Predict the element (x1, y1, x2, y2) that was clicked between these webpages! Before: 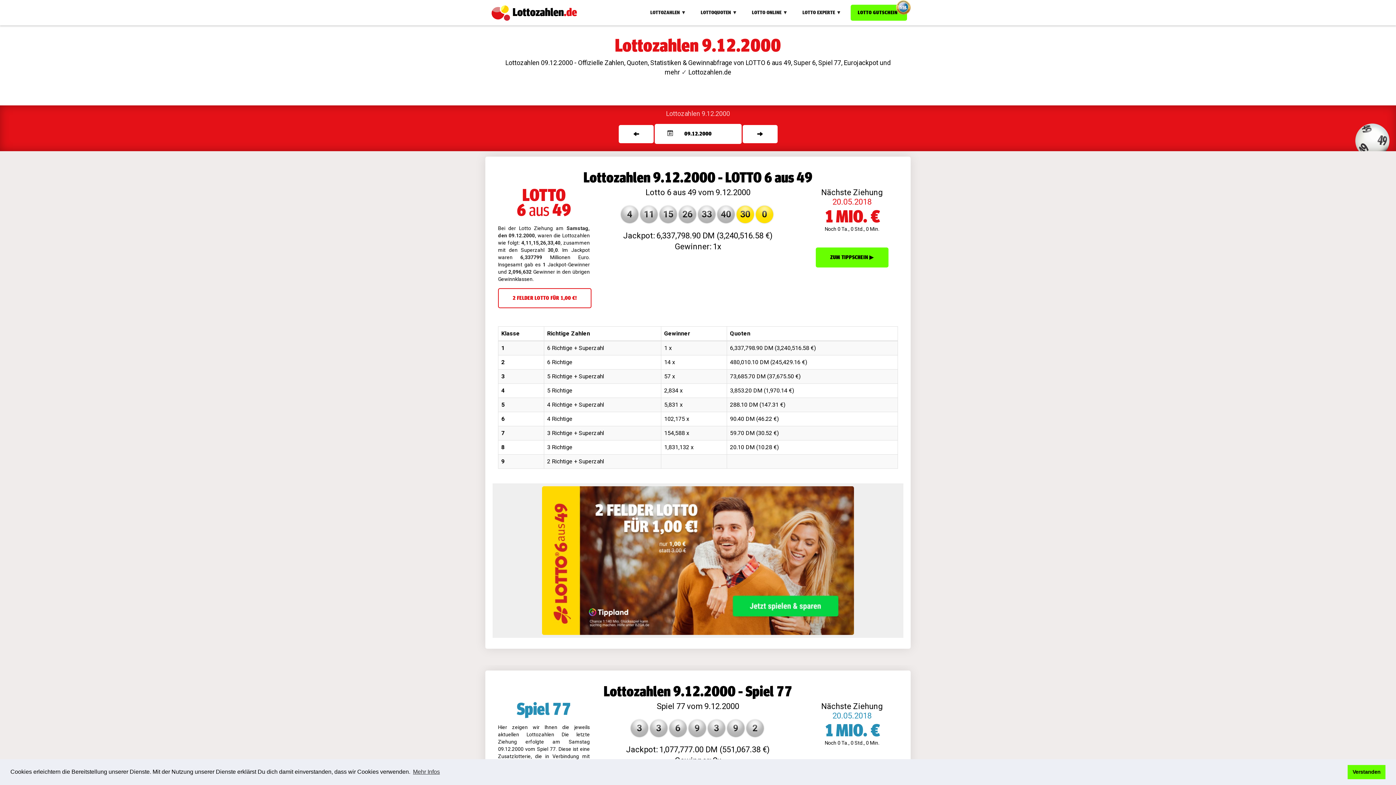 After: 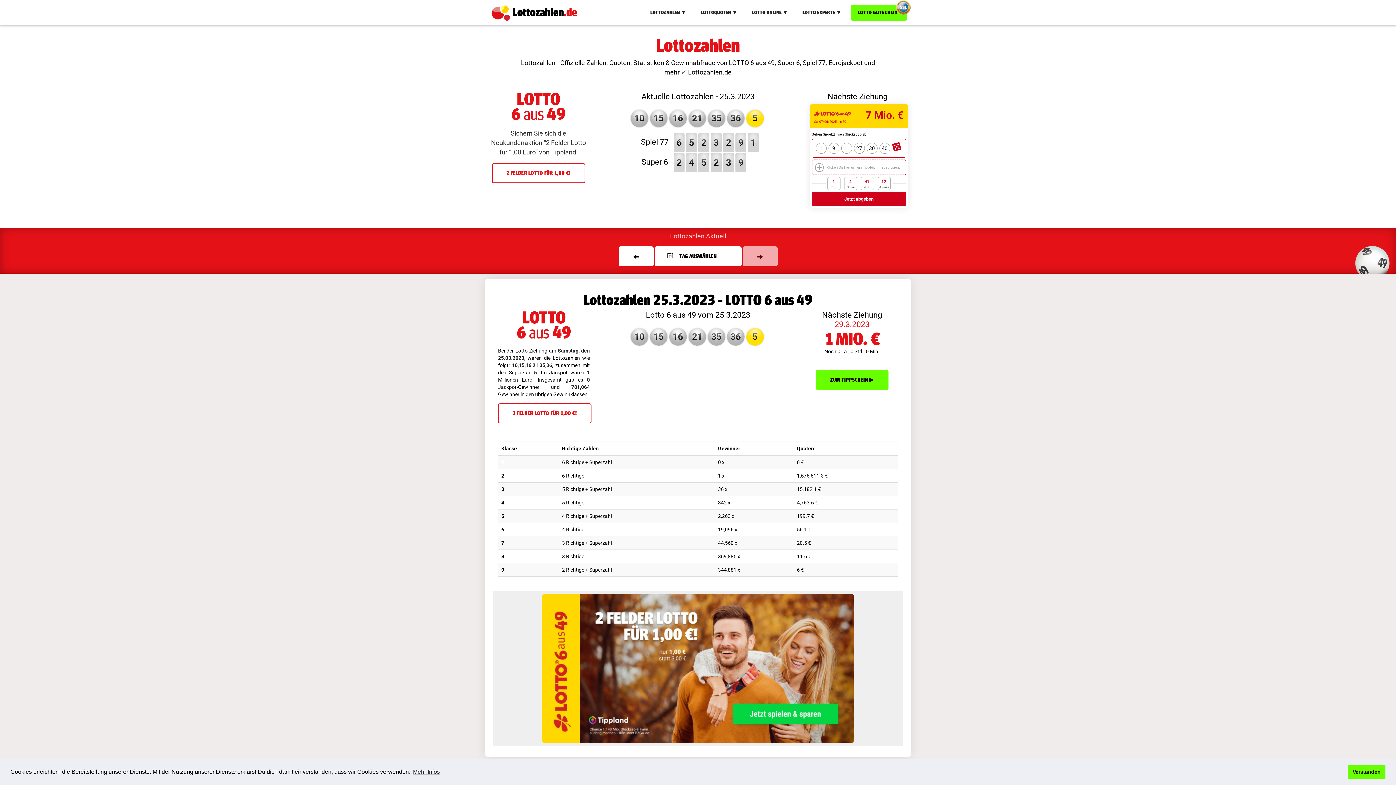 Action: label: LOTTOZAHLEN ▼ bbox: (650, 0, 686, 25)